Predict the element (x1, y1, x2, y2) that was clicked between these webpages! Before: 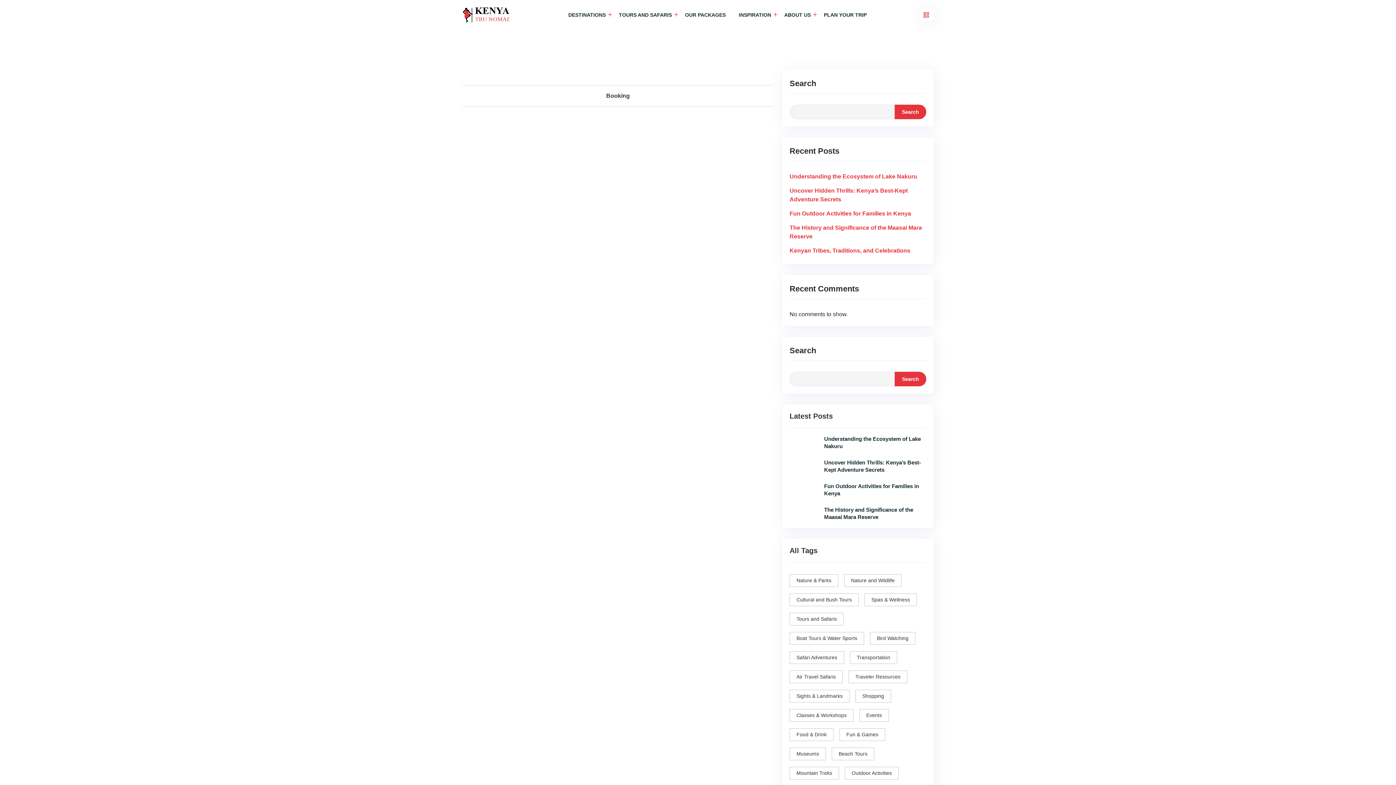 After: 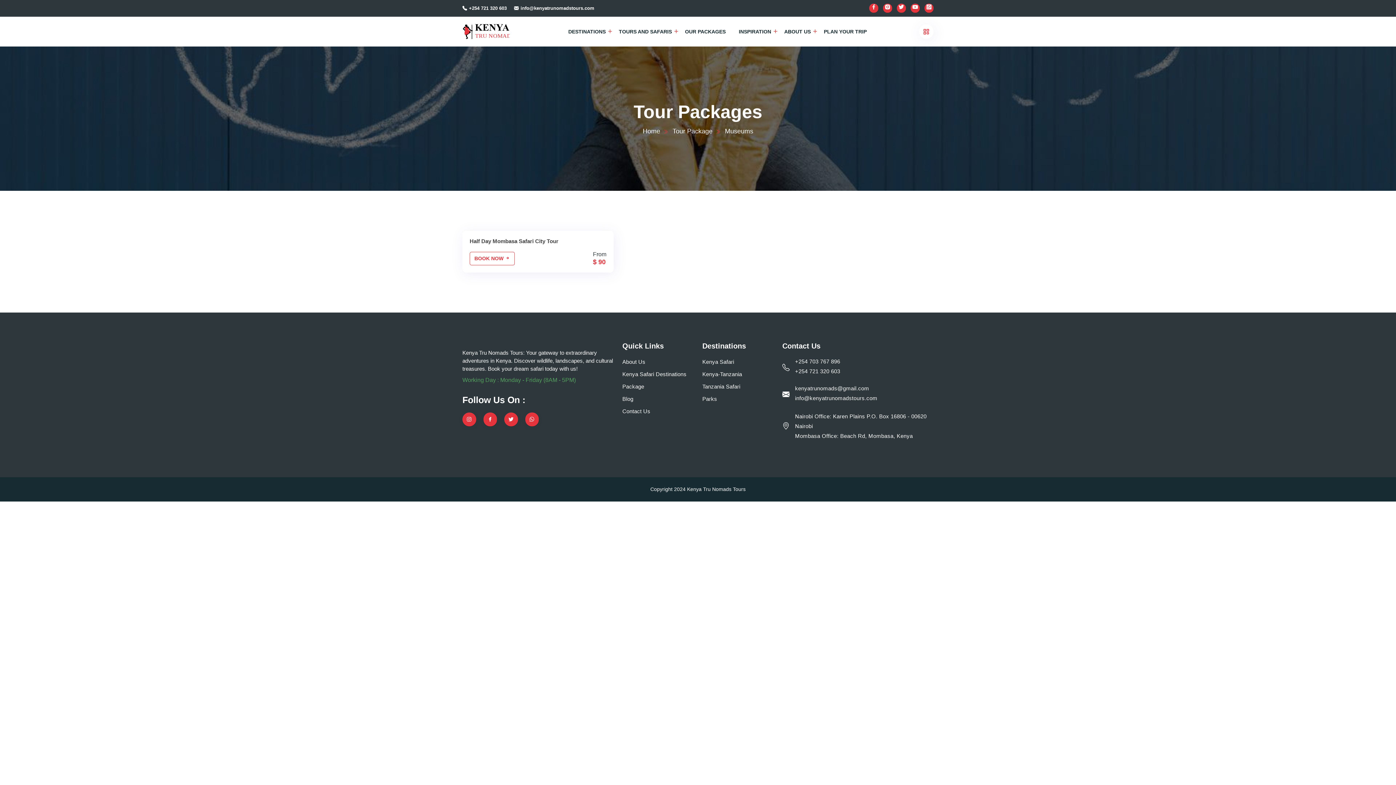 Action: label: Museums bbox: (789, 748, 826, 760)